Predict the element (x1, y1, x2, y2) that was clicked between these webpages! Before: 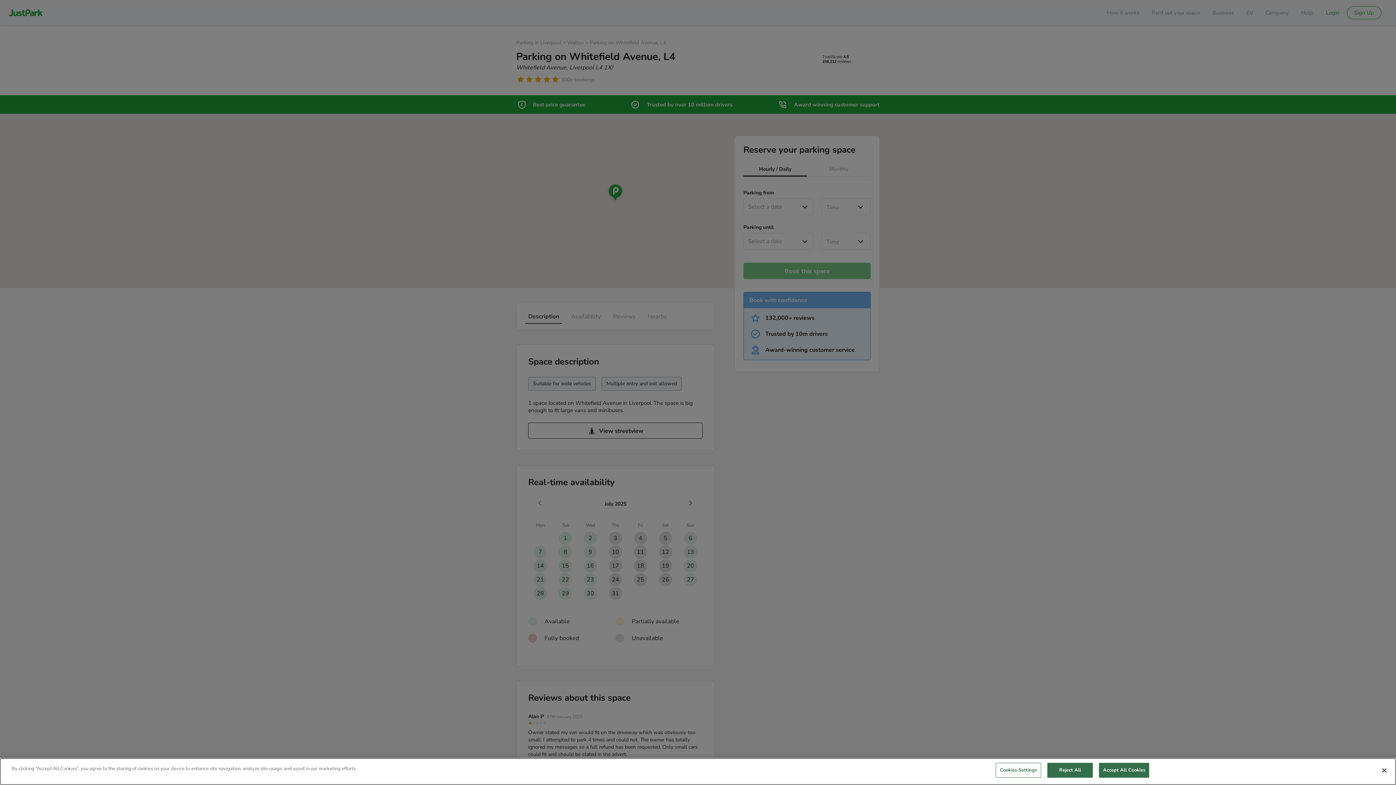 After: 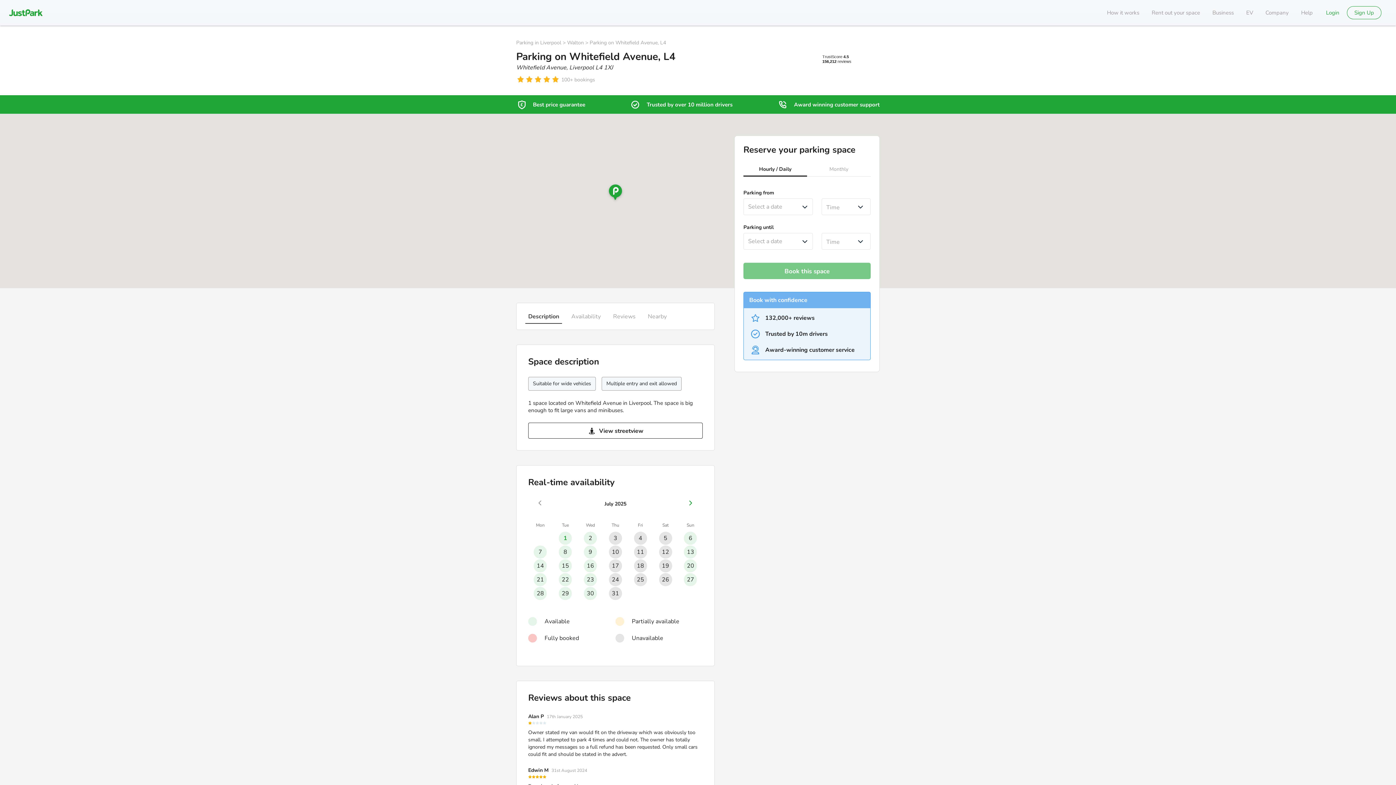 Action: bbox: (1099, 763, 1149, 778) label: Accept All Cookies